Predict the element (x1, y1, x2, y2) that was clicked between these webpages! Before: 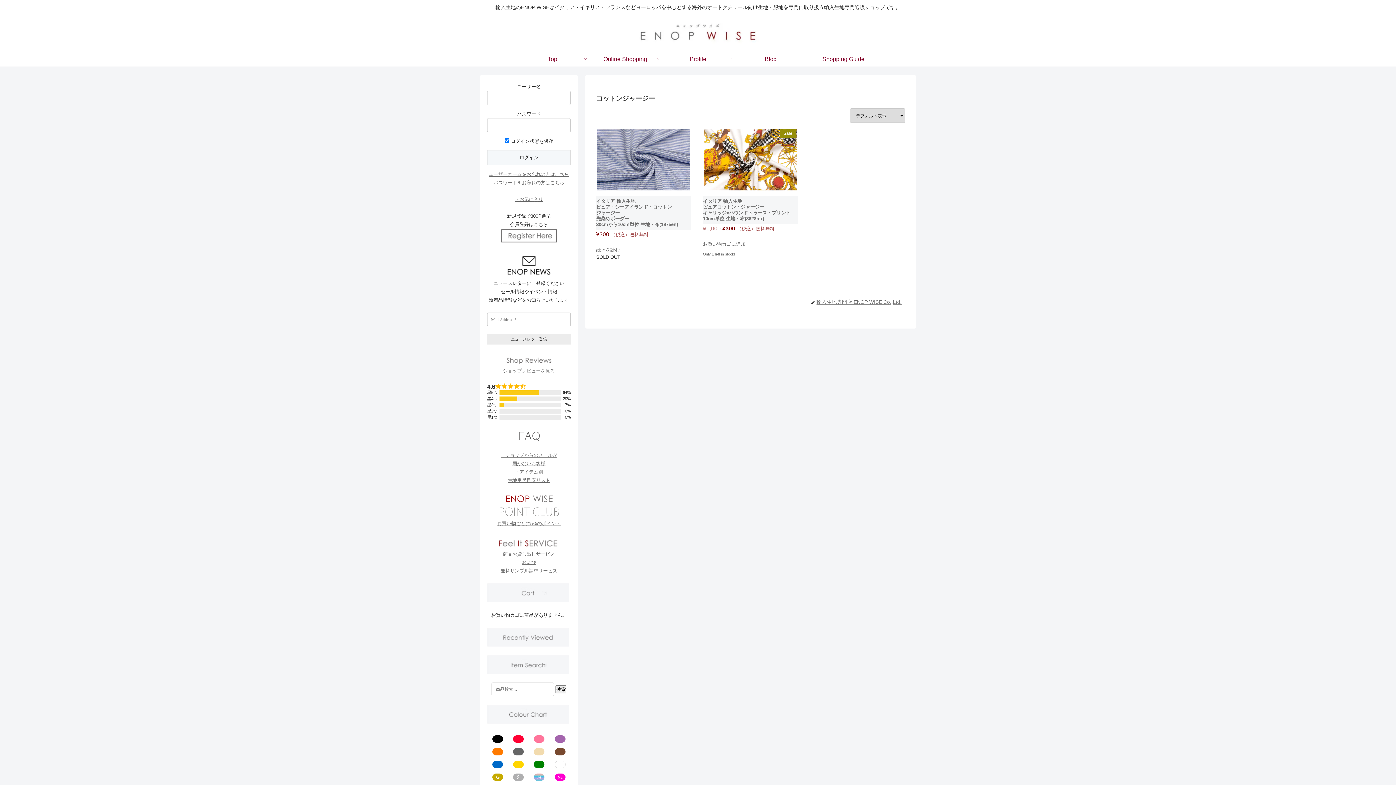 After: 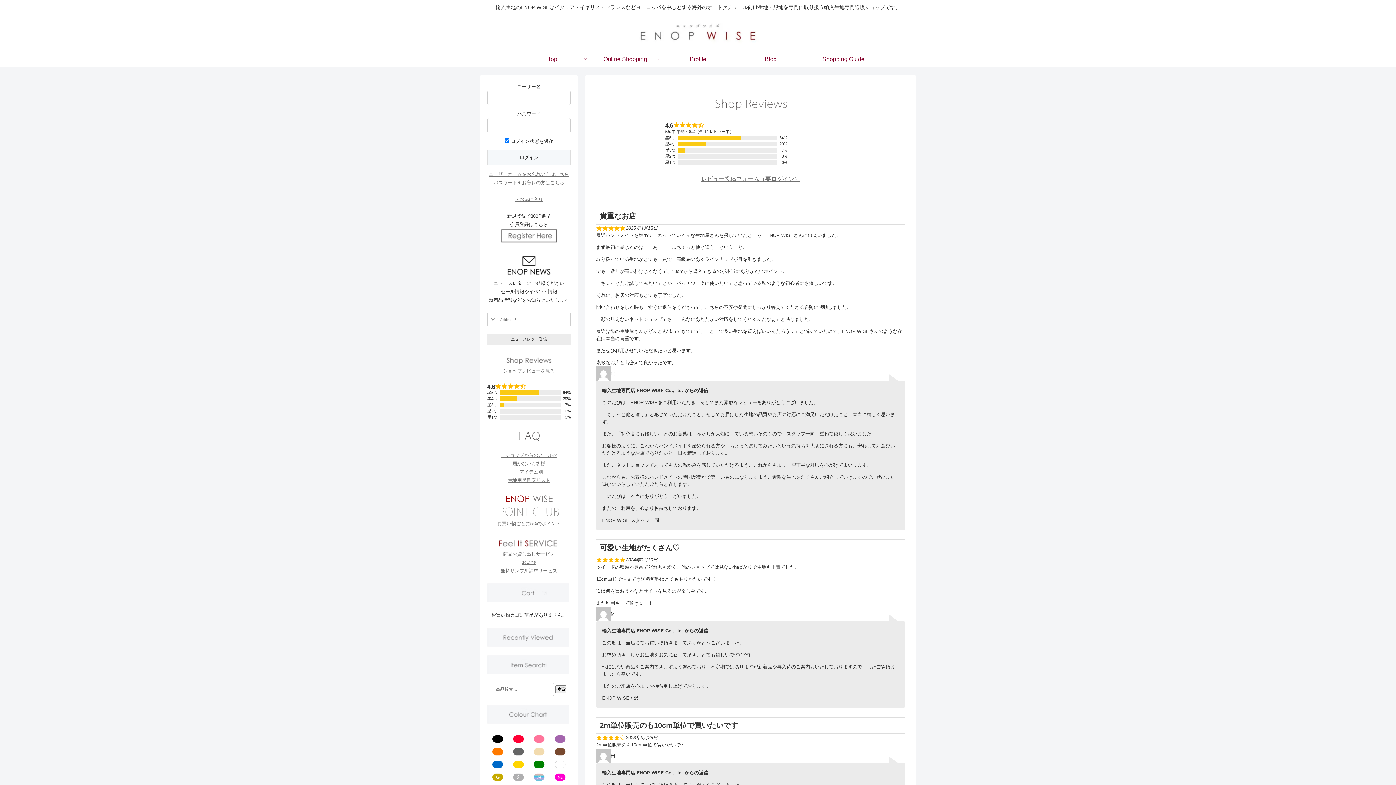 Action: bbox: (488, 356, 570, 373) label: 
ショップレビューを見る